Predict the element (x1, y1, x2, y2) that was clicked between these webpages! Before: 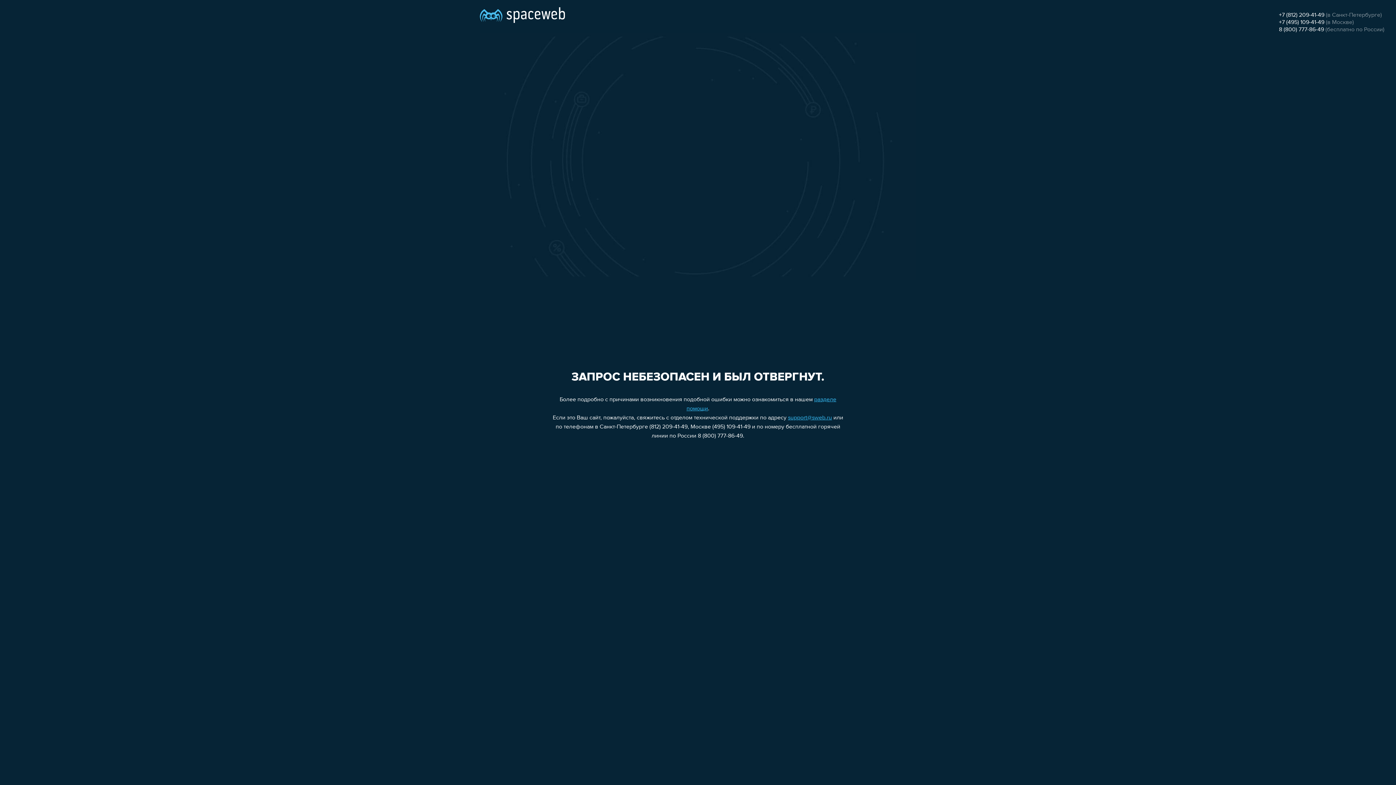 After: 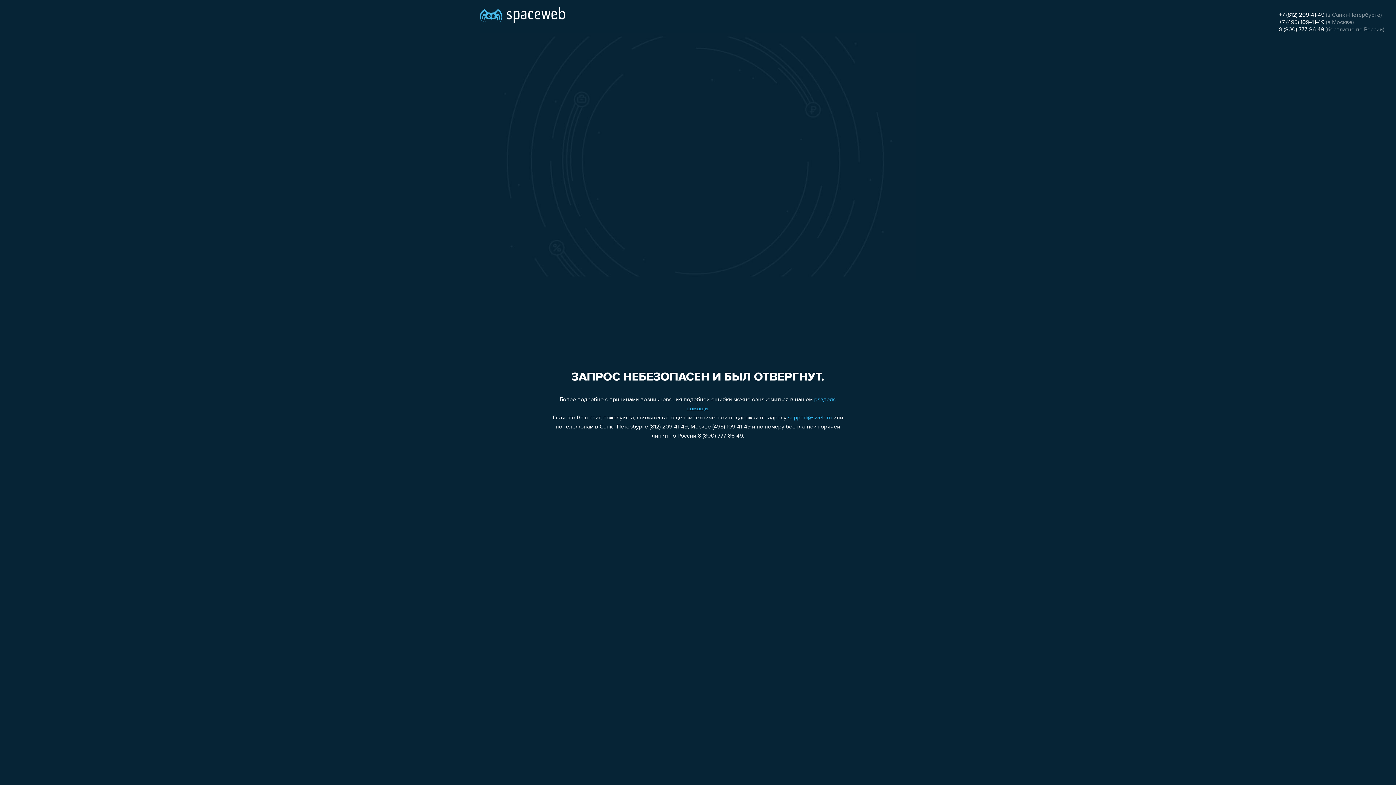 Action: bbox: (1279, 19, 1324, 25) label: +7 (495) 109-41-49